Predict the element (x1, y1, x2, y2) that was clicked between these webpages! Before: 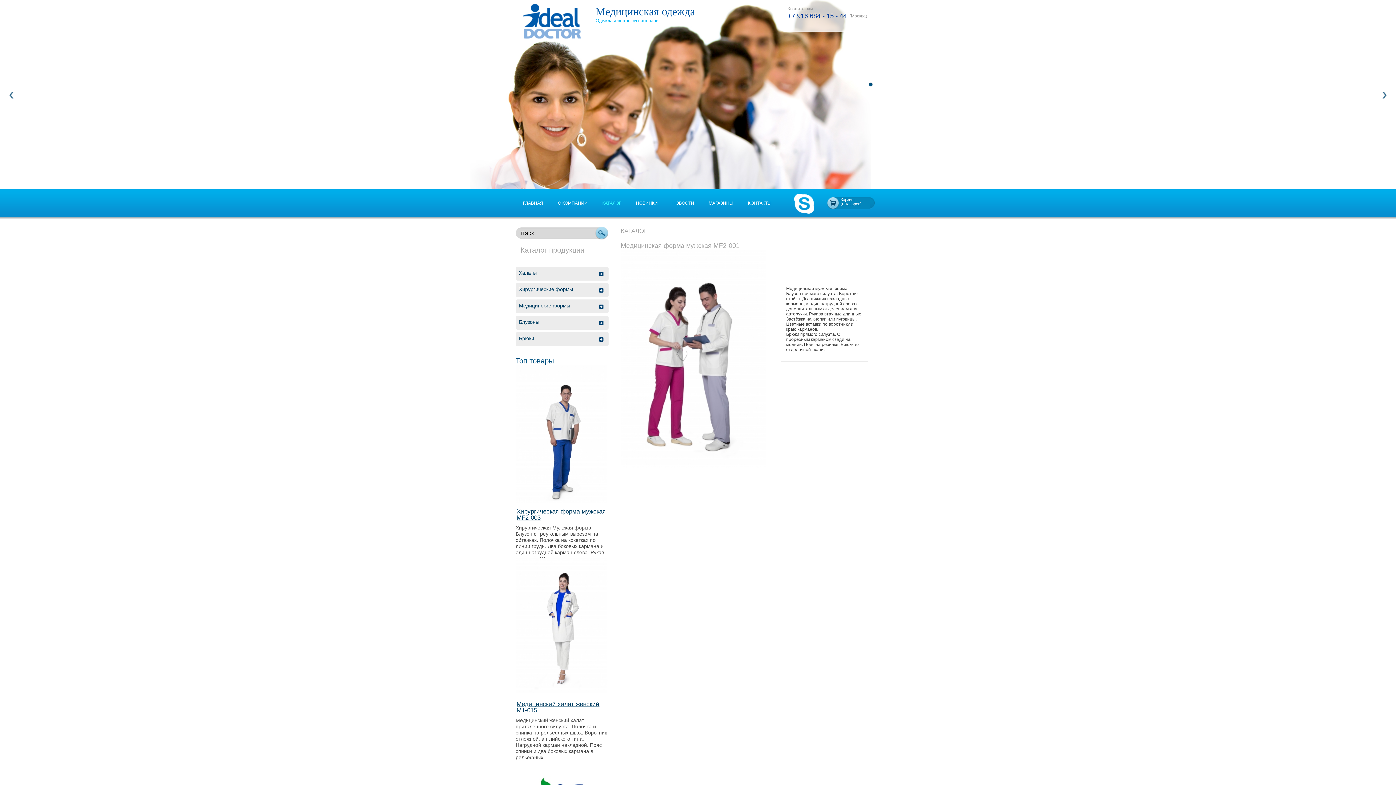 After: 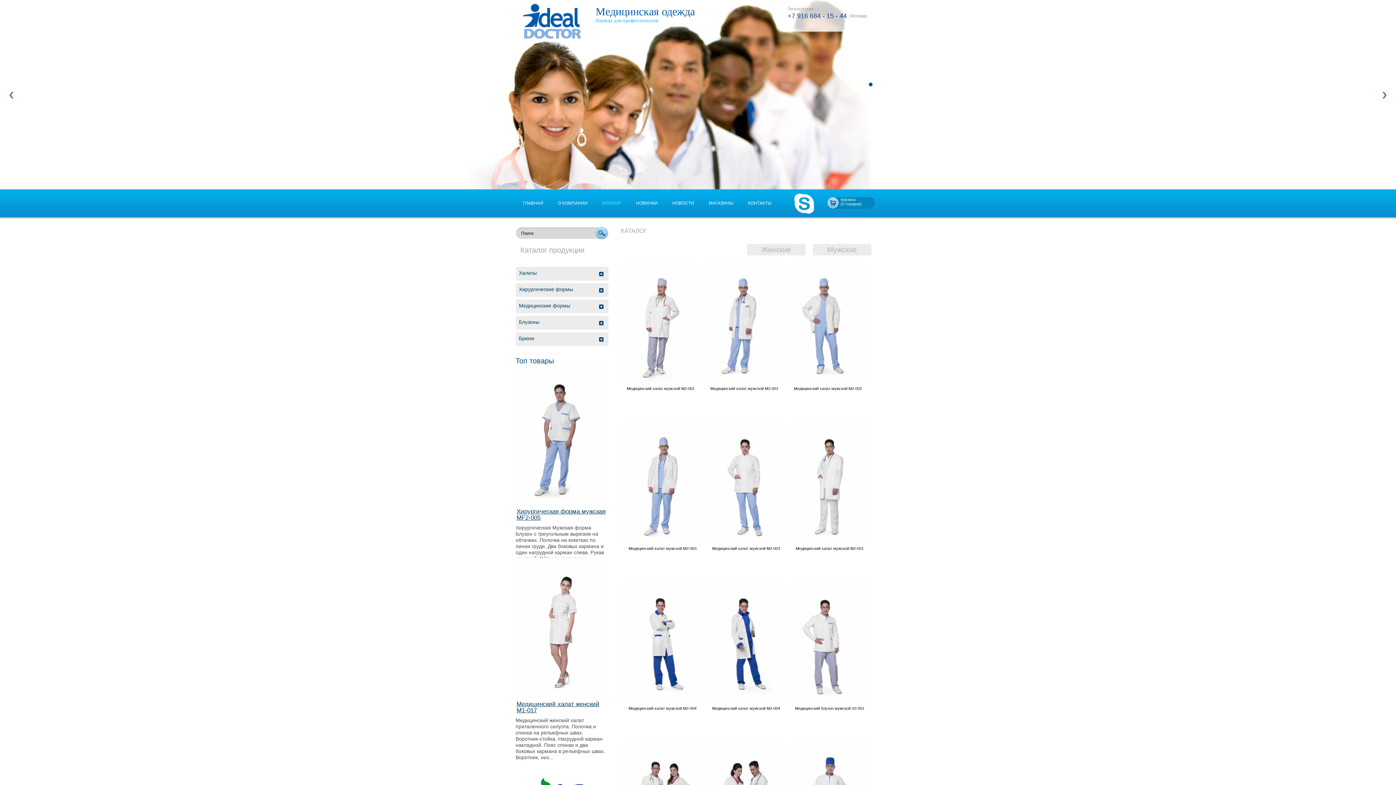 Action: bbox: (620, 227, 647, 234) label: КАТАЛОГ